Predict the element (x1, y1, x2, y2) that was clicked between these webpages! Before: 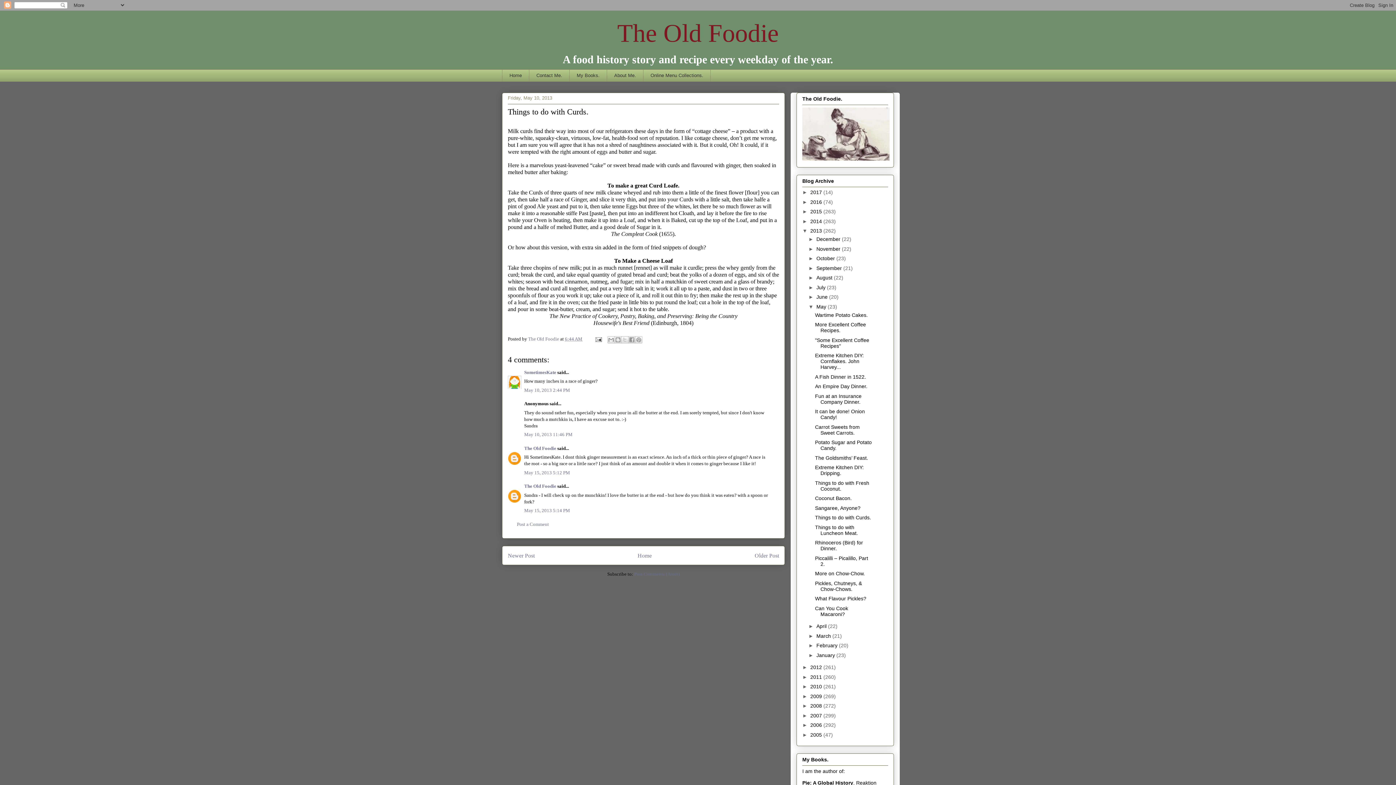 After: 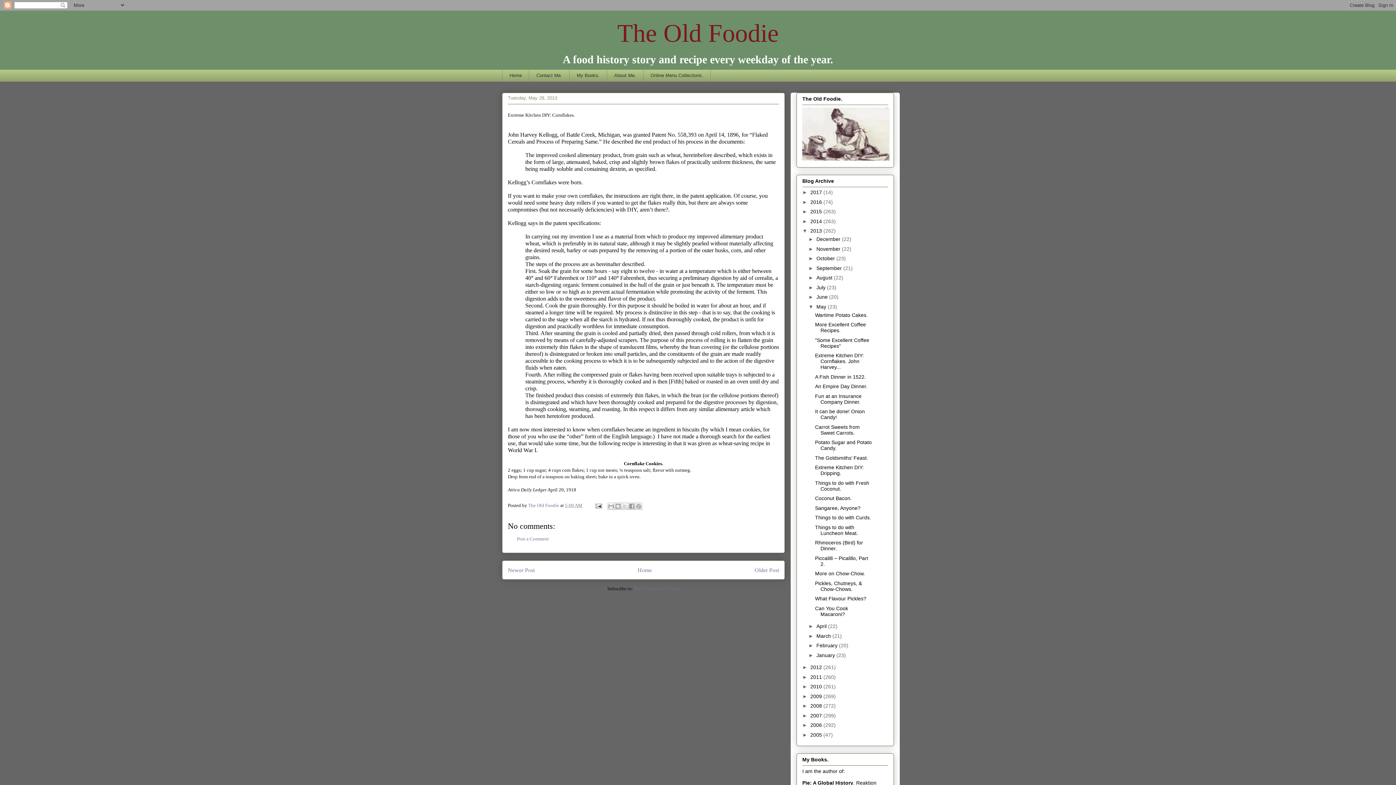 Action: label: Extreme Kitchen DIY: Cornflakes. John Harvey... bbox: (815, 352, 863, 370)